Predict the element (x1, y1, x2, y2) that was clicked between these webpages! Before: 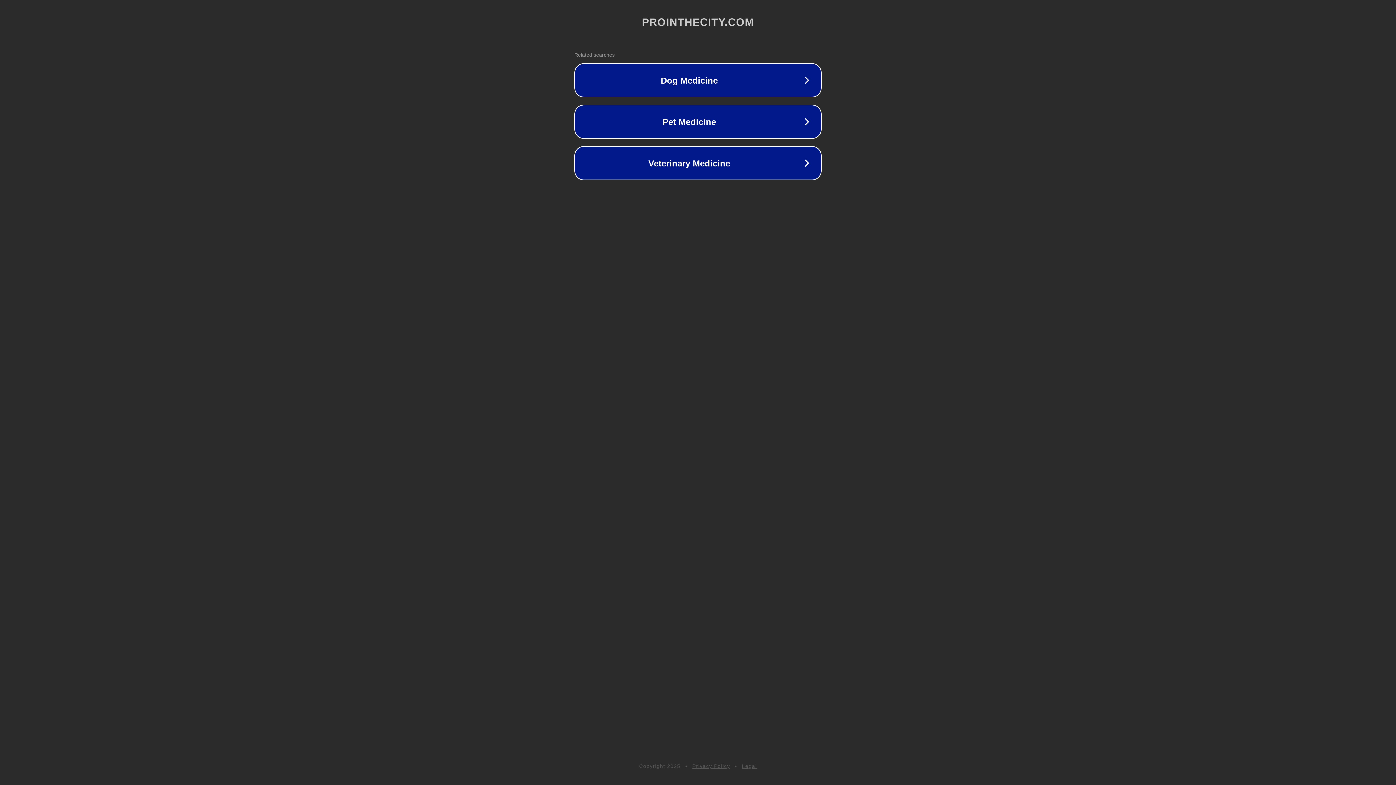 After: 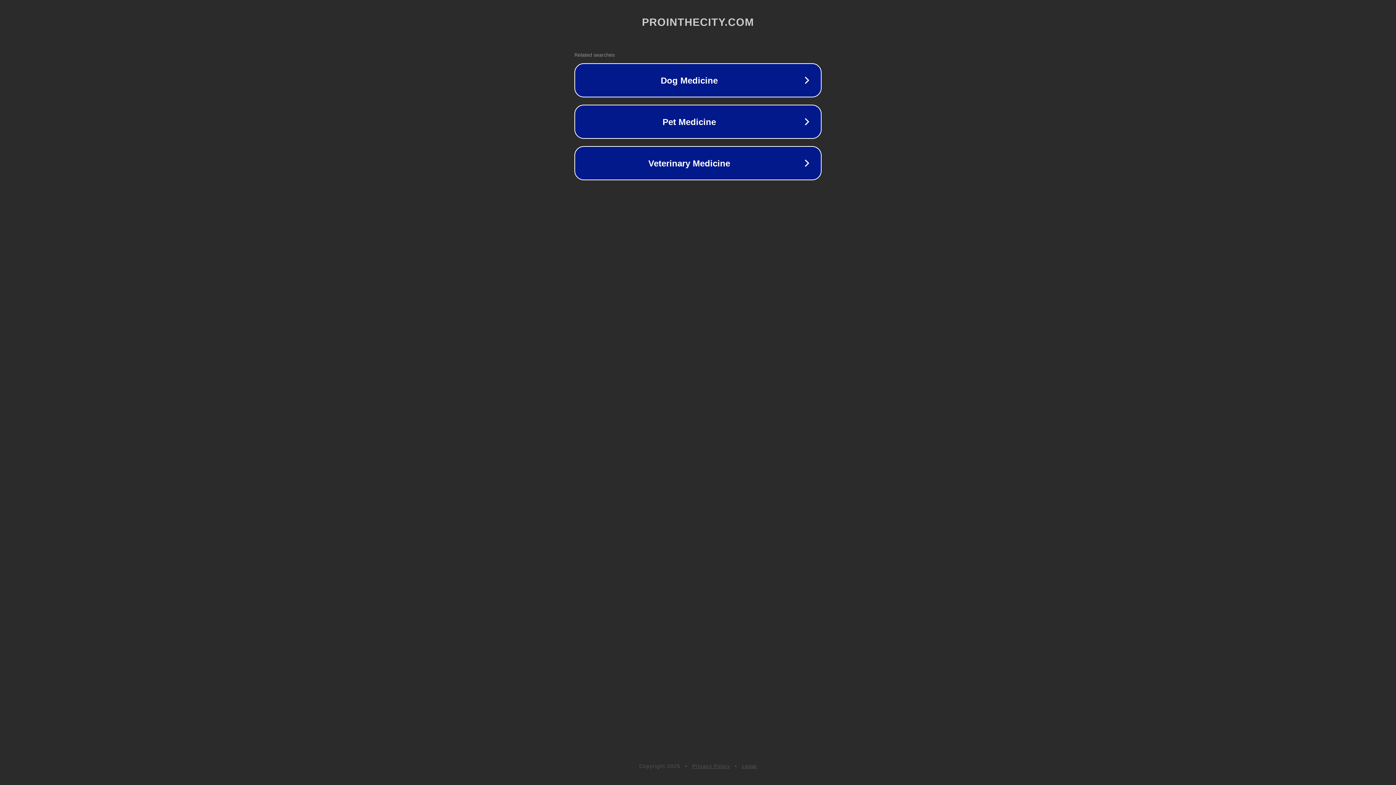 Action: bbox: (742, 763, 757, 769) label: Legal